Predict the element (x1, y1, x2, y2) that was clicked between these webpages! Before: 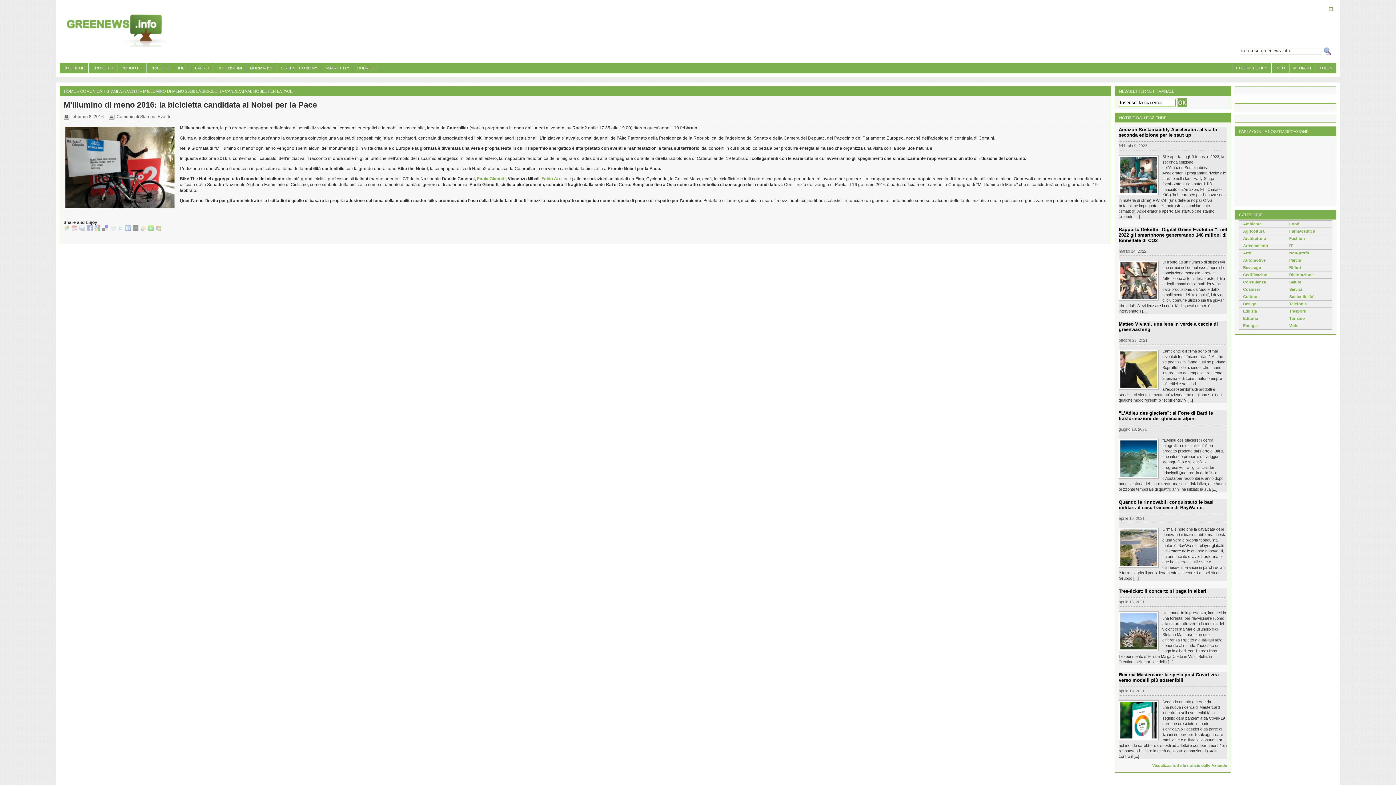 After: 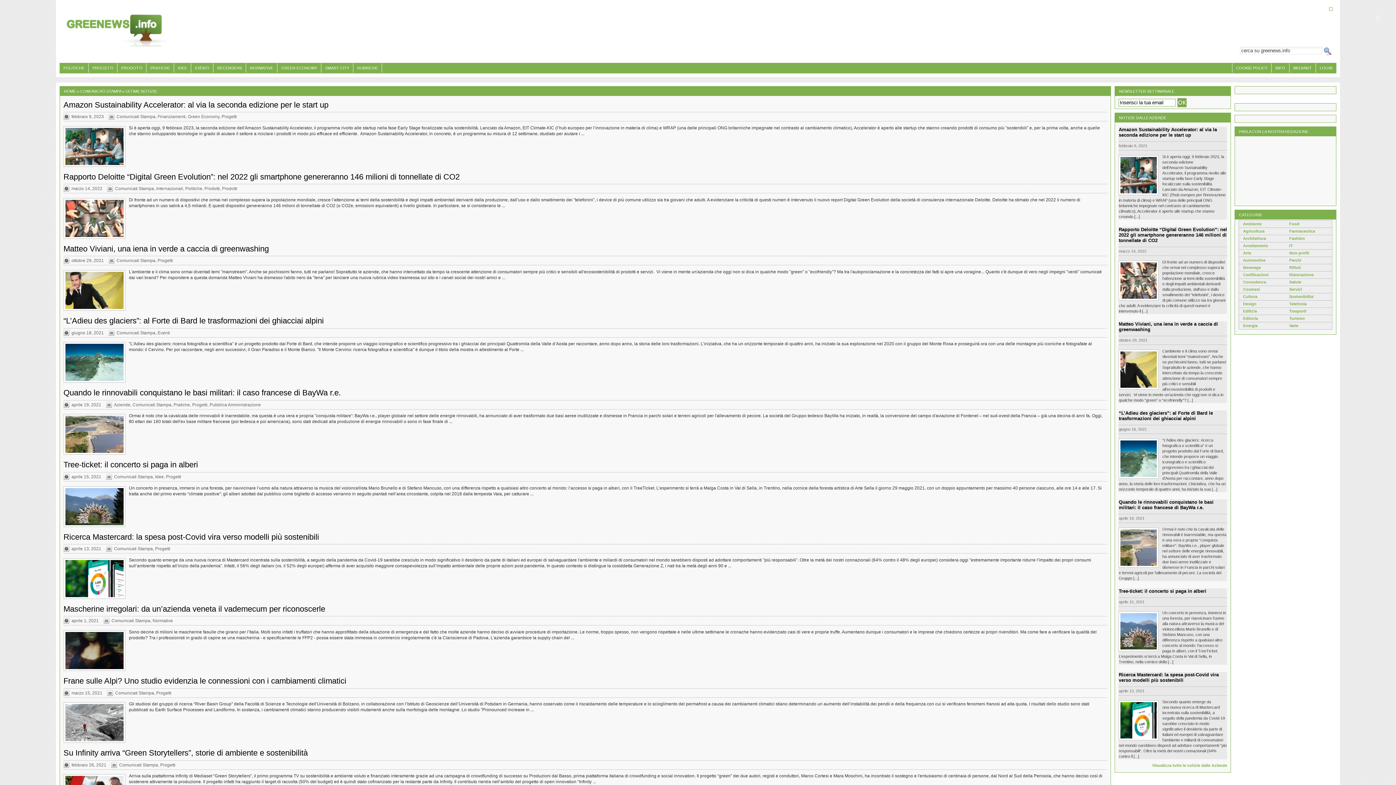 Action: label: Visualizza tutte le notizie dalle Aziende bbox: (1152, 763, 1227, 767)